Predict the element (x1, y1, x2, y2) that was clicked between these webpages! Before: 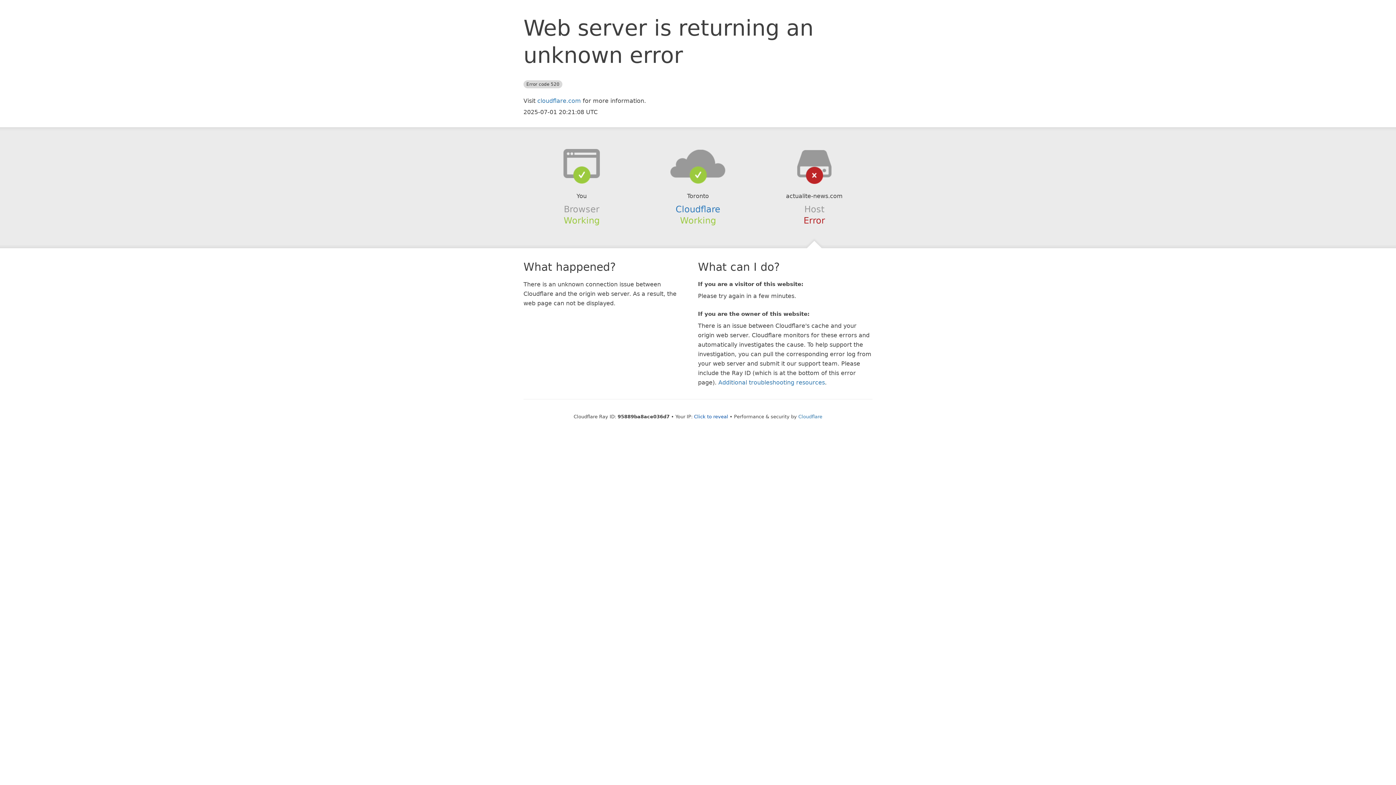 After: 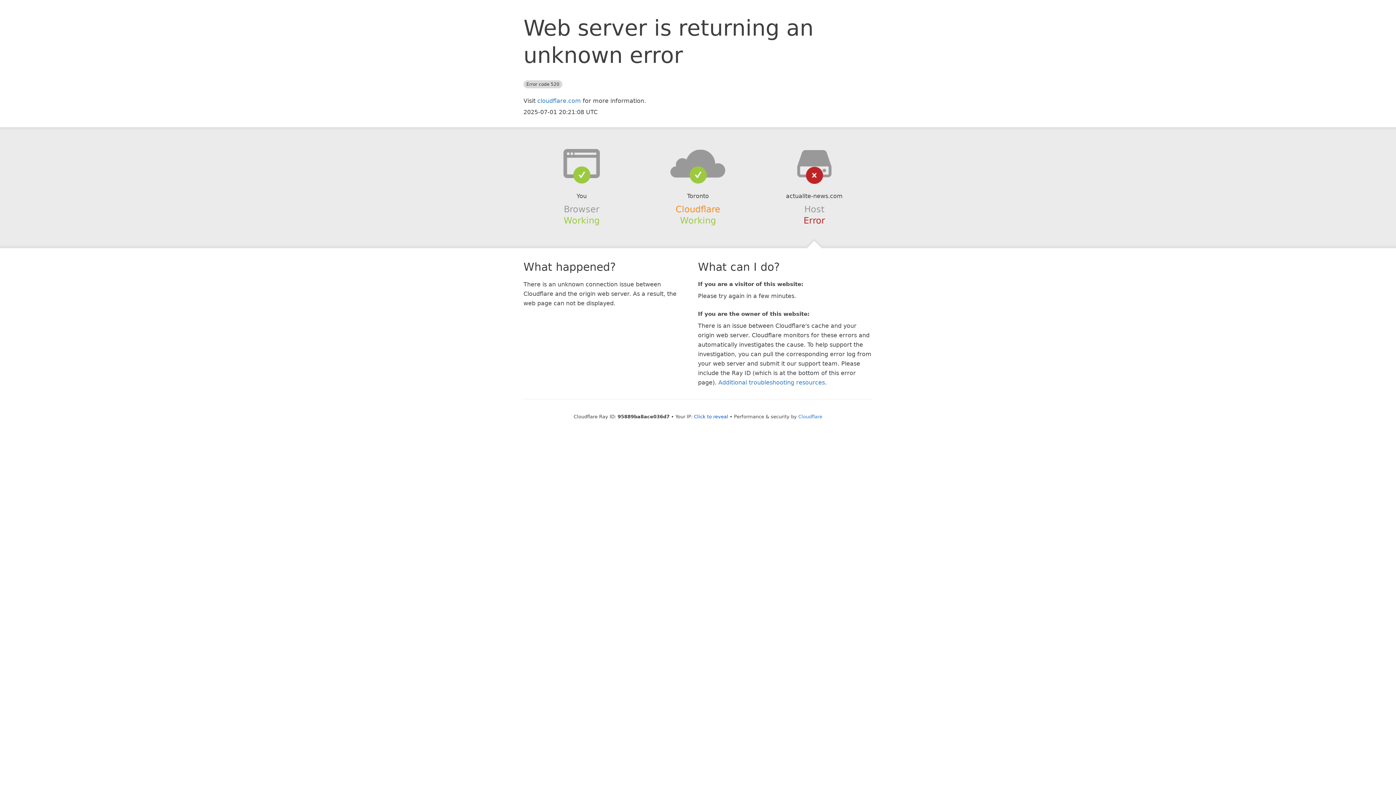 Action: bbox: (675, 204, 720, 214) label: Cloudflare